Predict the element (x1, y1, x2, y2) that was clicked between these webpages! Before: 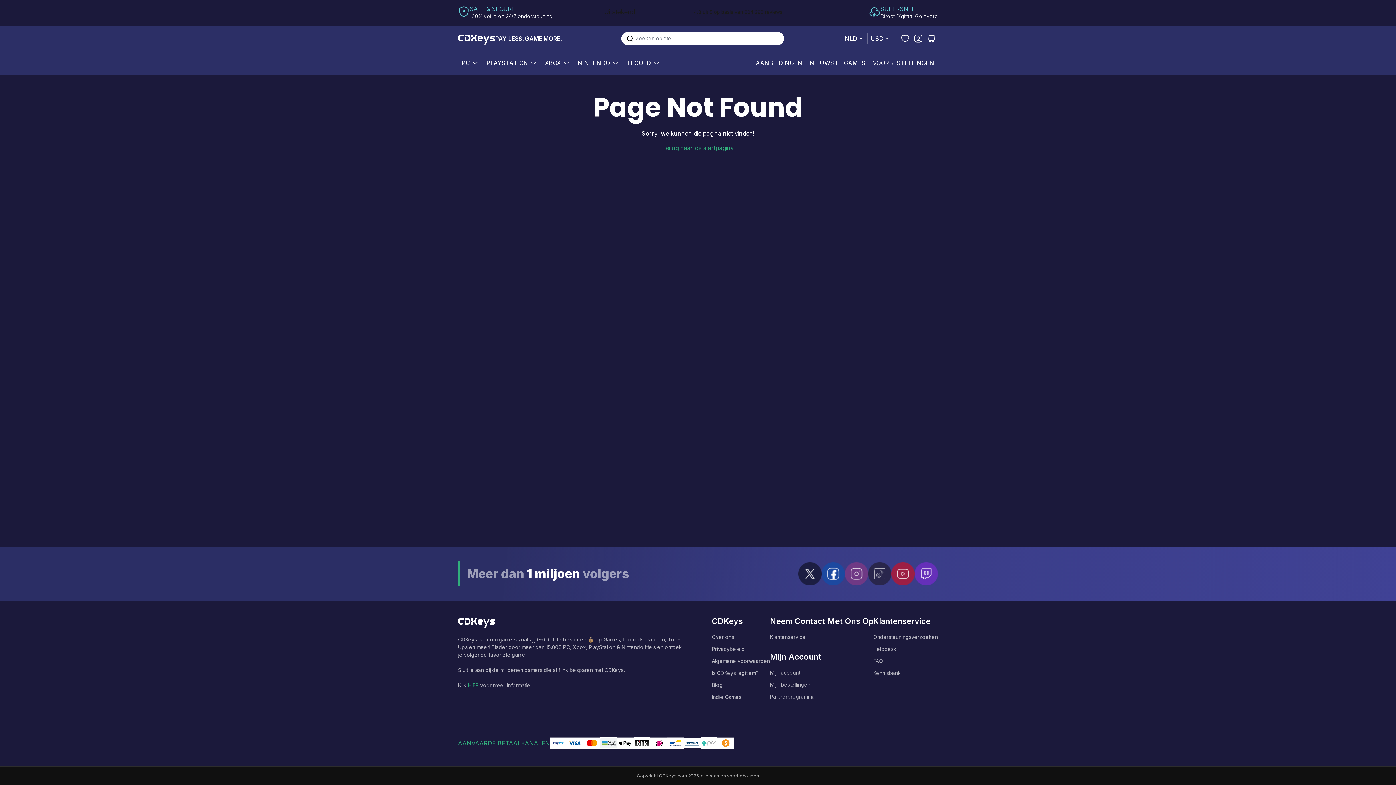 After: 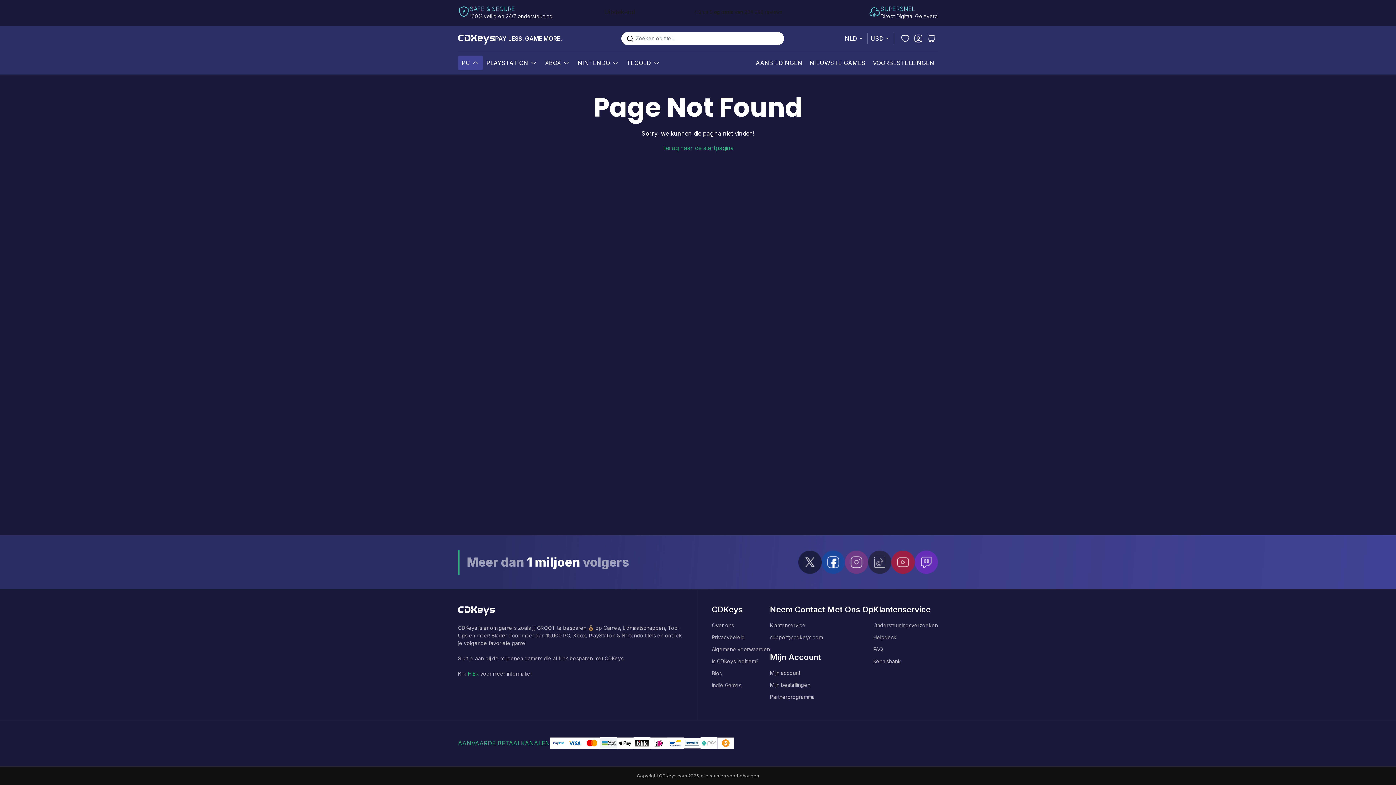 Action: label: Show submenu for PC category bbox: (470, 58, 480, 67)